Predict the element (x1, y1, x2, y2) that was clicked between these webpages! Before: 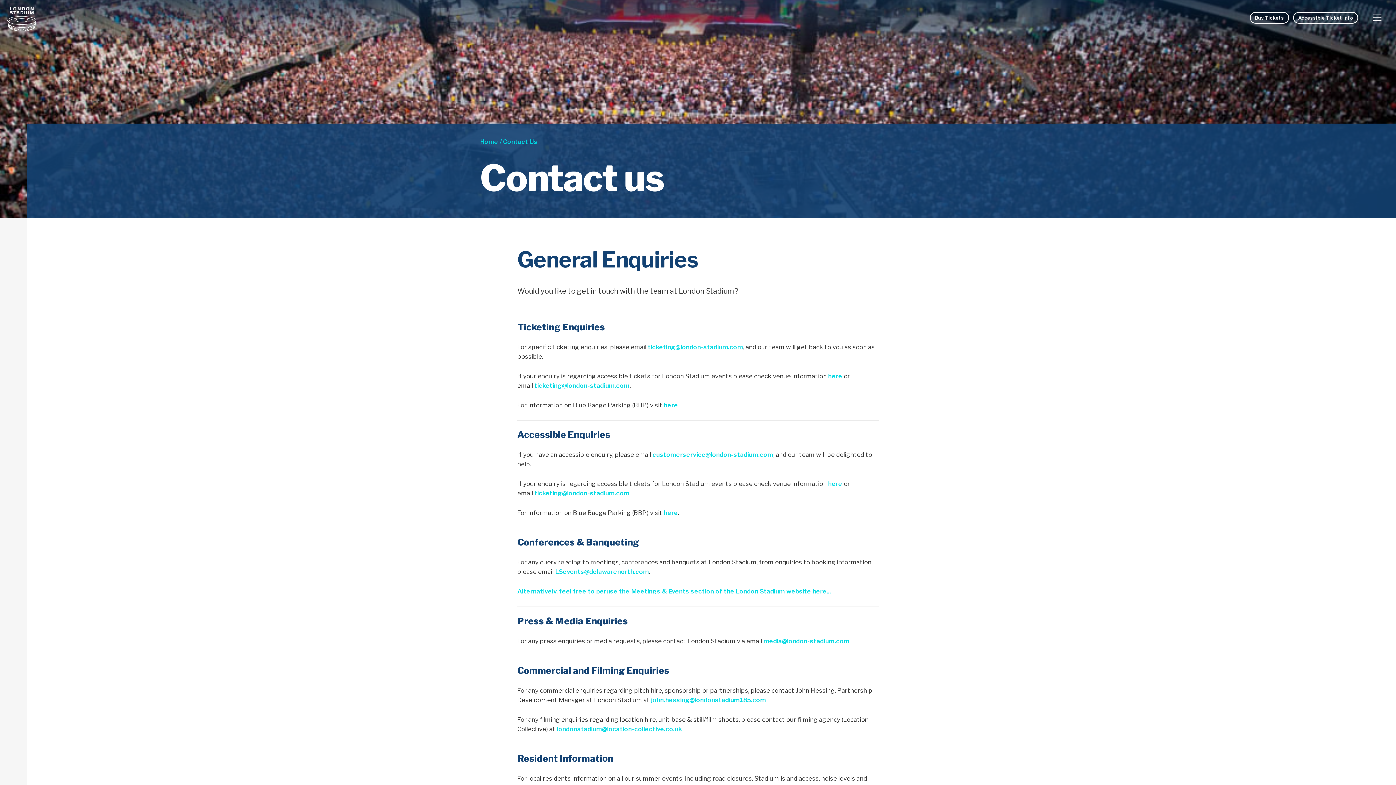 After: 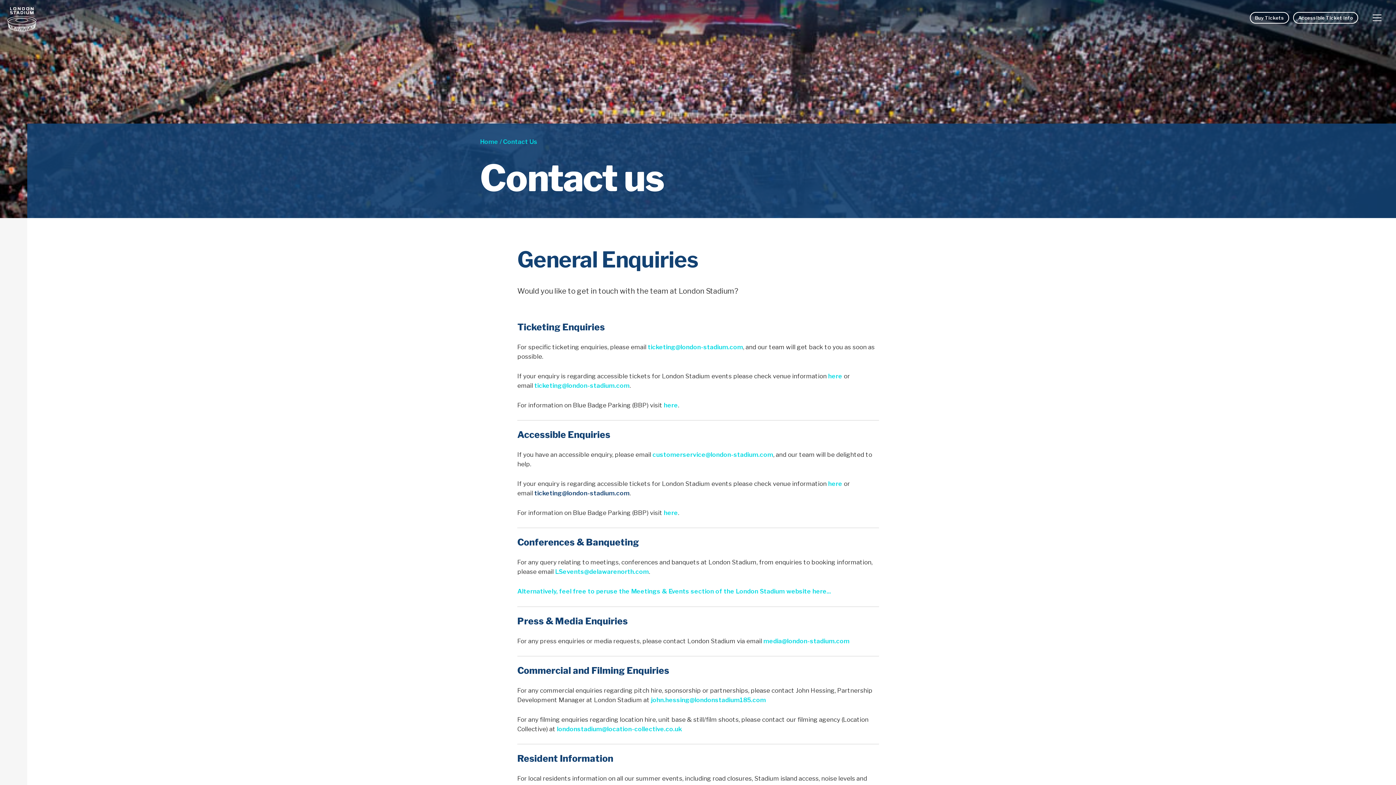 Action: label: ticketing@london-stadium.com bbox: (534, 489, 629, 497)